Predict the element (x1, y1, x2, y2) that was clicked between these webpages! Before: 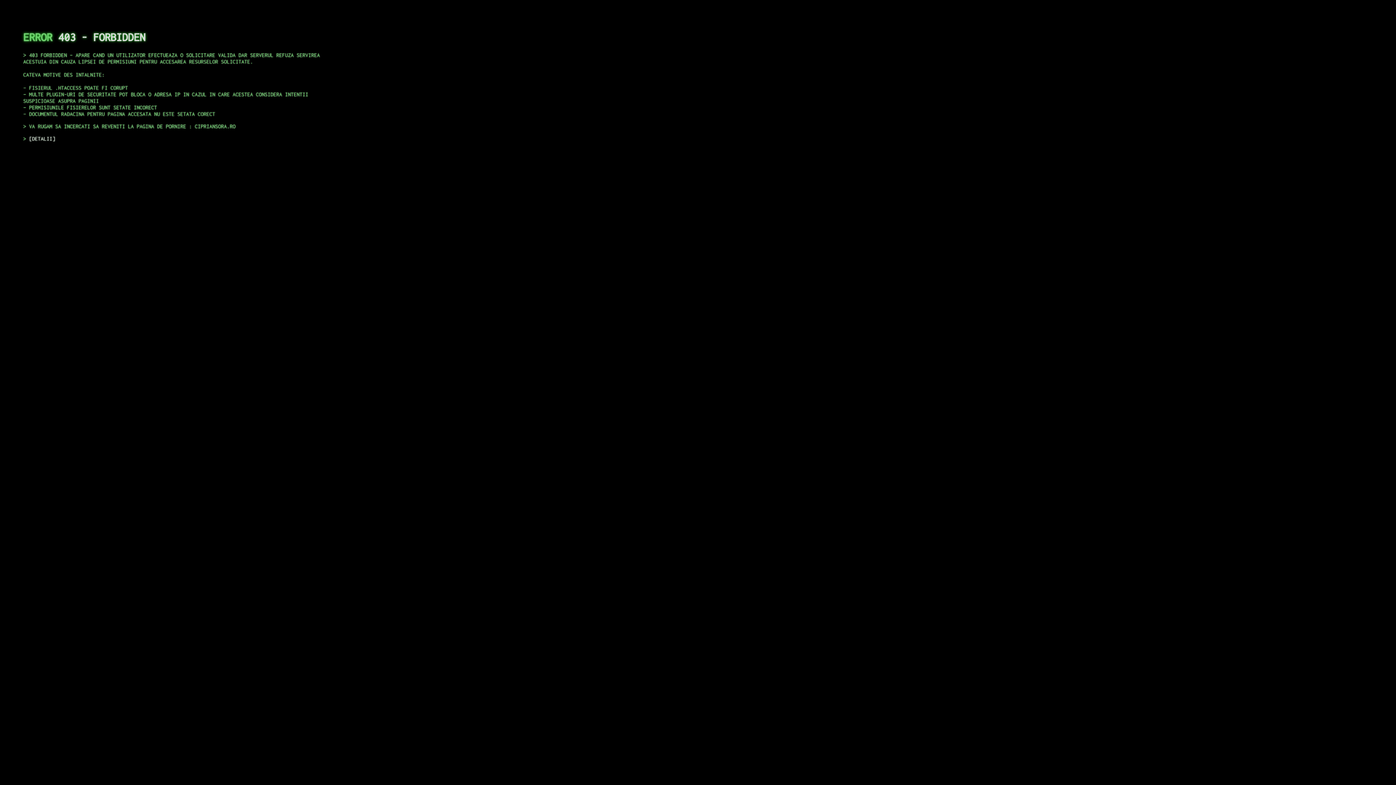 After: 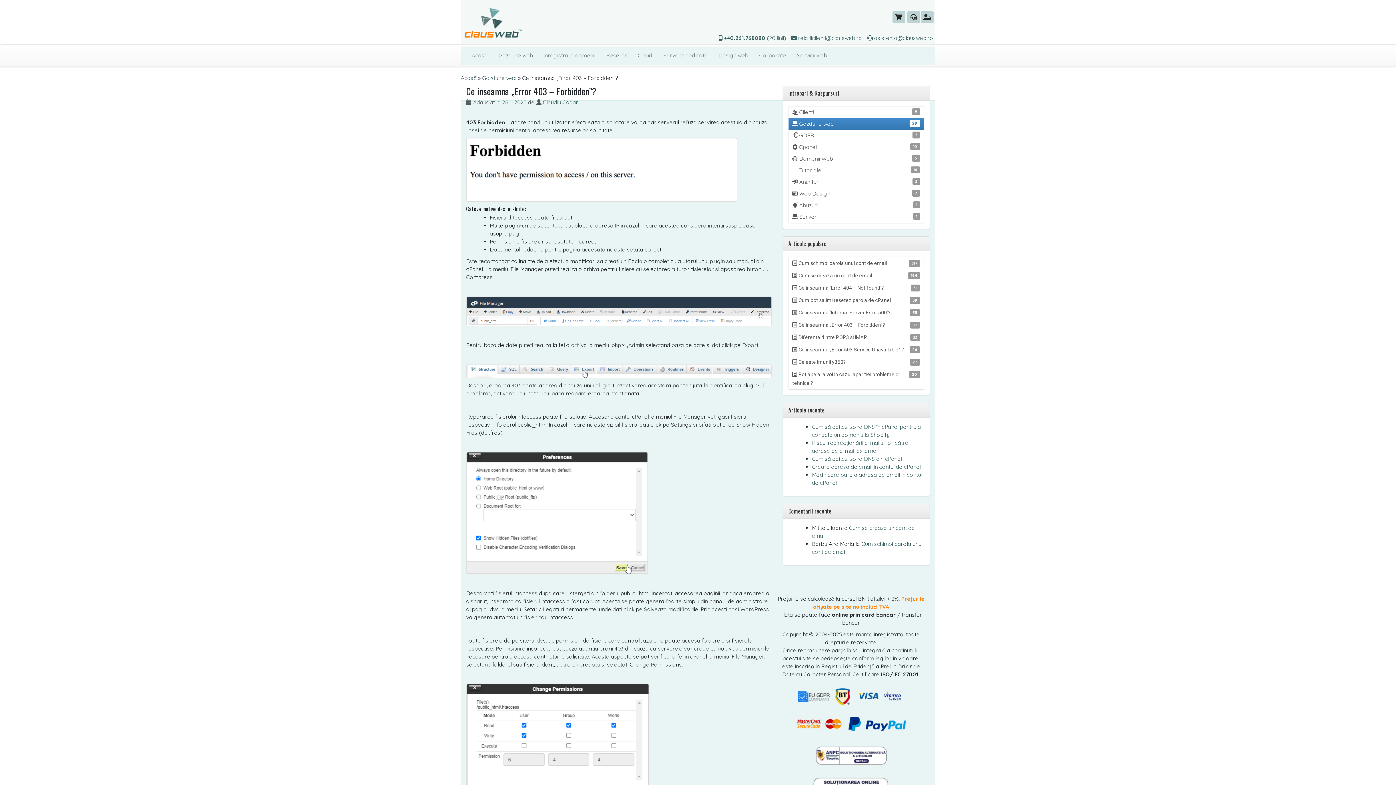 Action: label: DETALII bbox: (29, 135, 55, 141)